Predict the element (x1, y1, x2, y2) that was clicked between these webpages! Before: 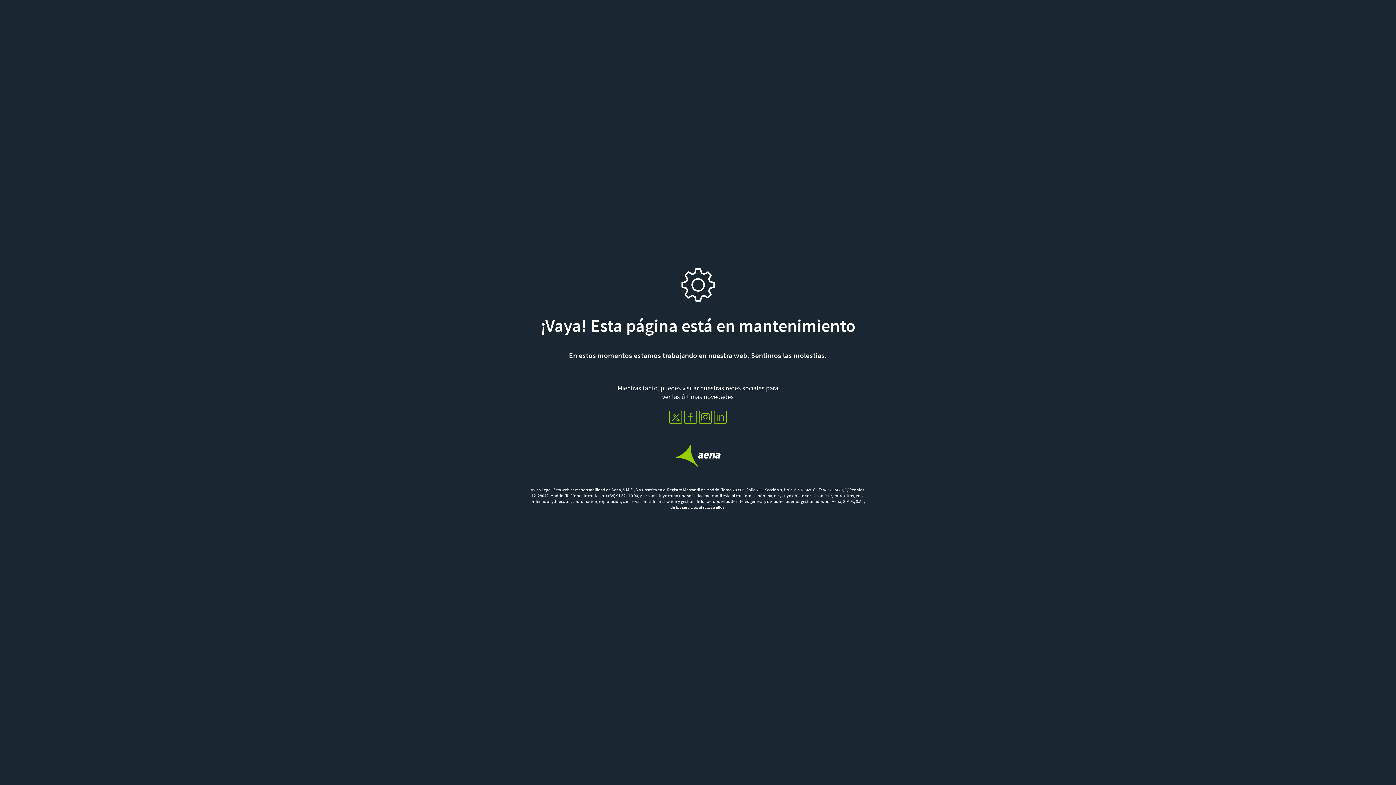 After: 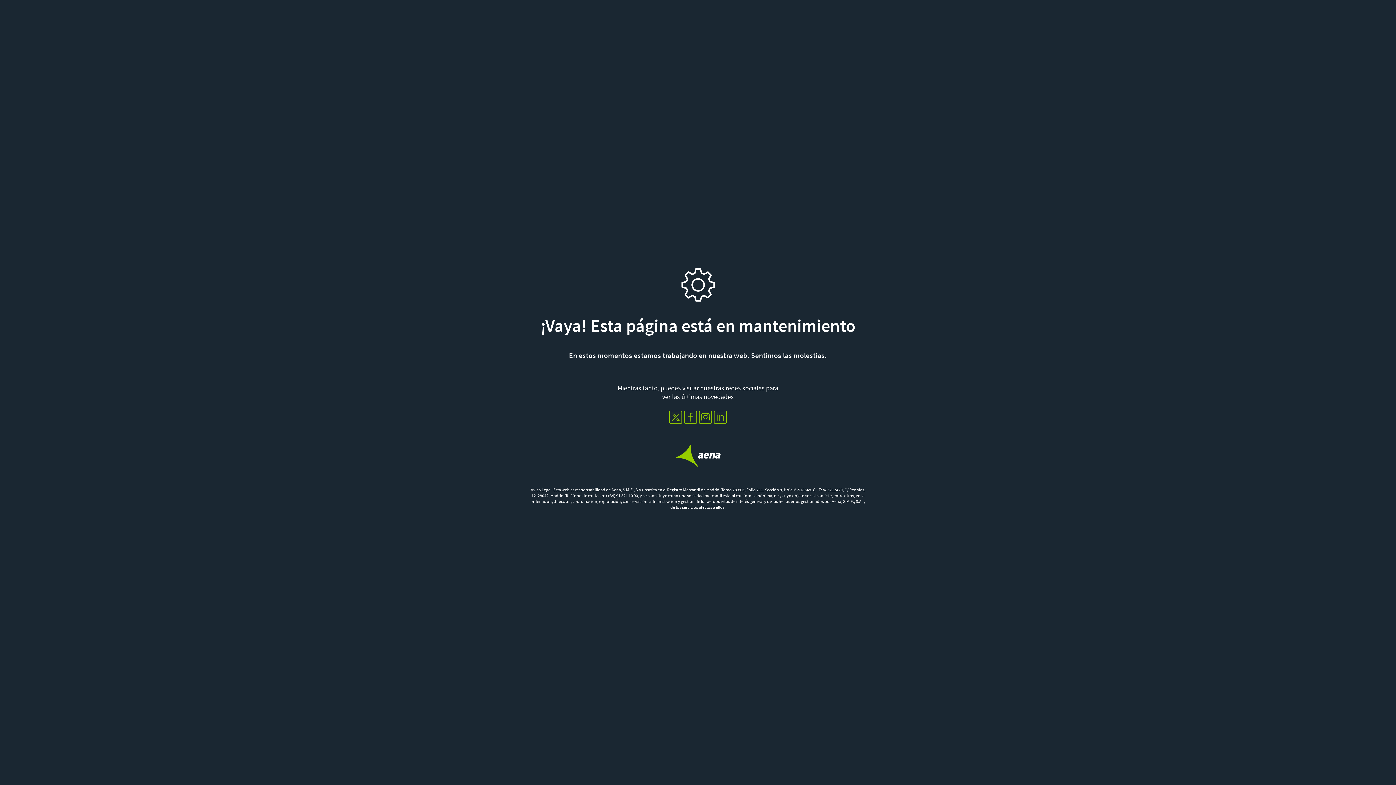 Action: bbox: (668, 410, 683, 424)